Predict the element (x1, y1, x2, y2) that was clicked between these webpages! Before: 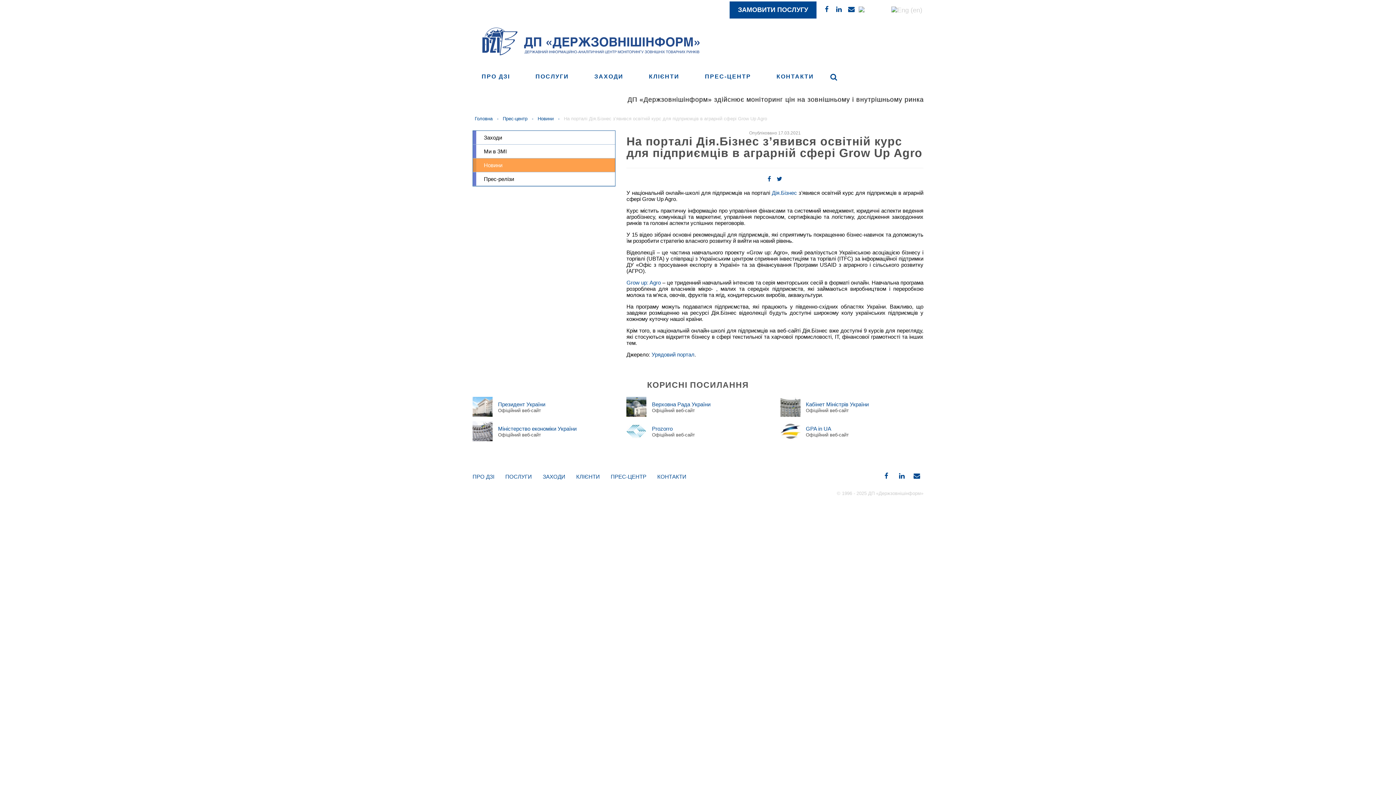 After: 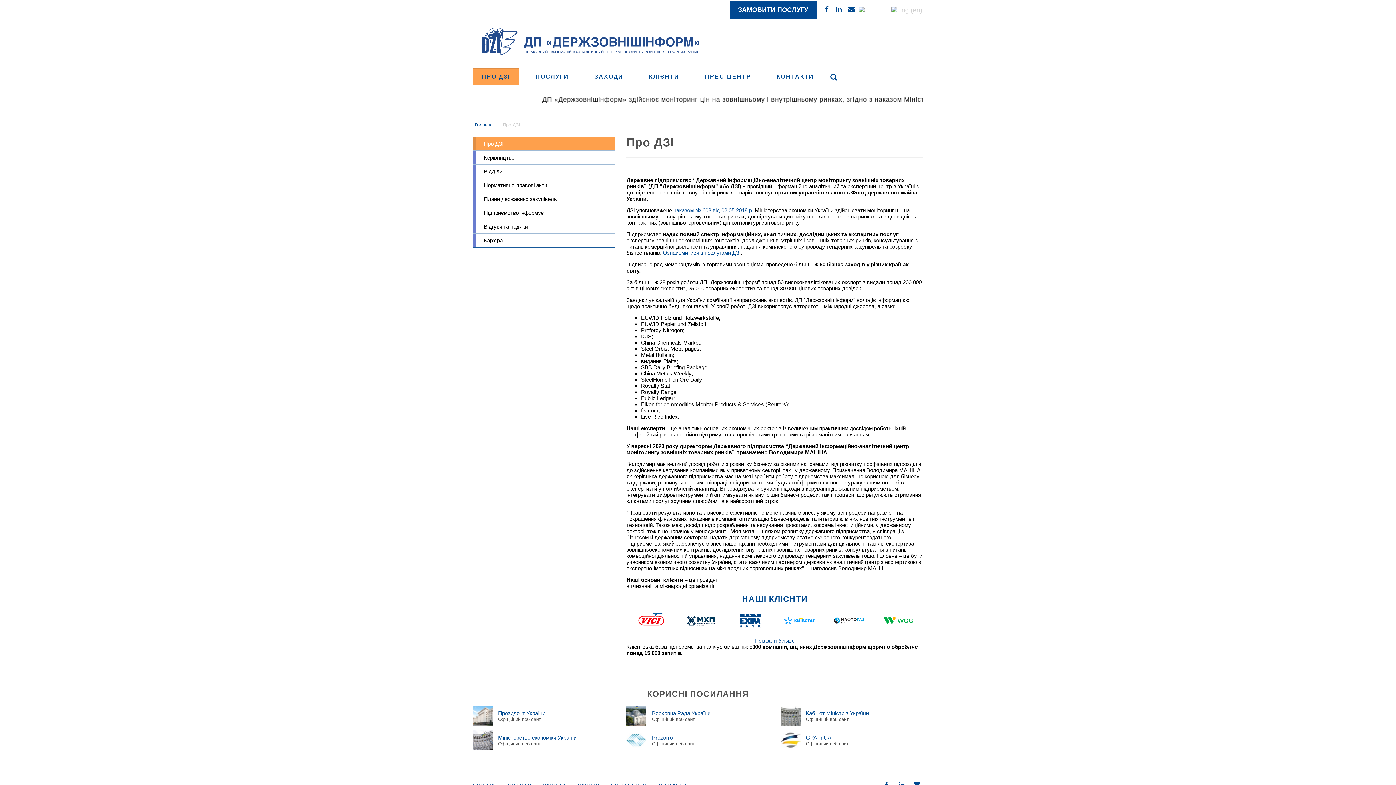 Action: bbox: (472, 67, 519, 85) label: ПРО ДЗІ